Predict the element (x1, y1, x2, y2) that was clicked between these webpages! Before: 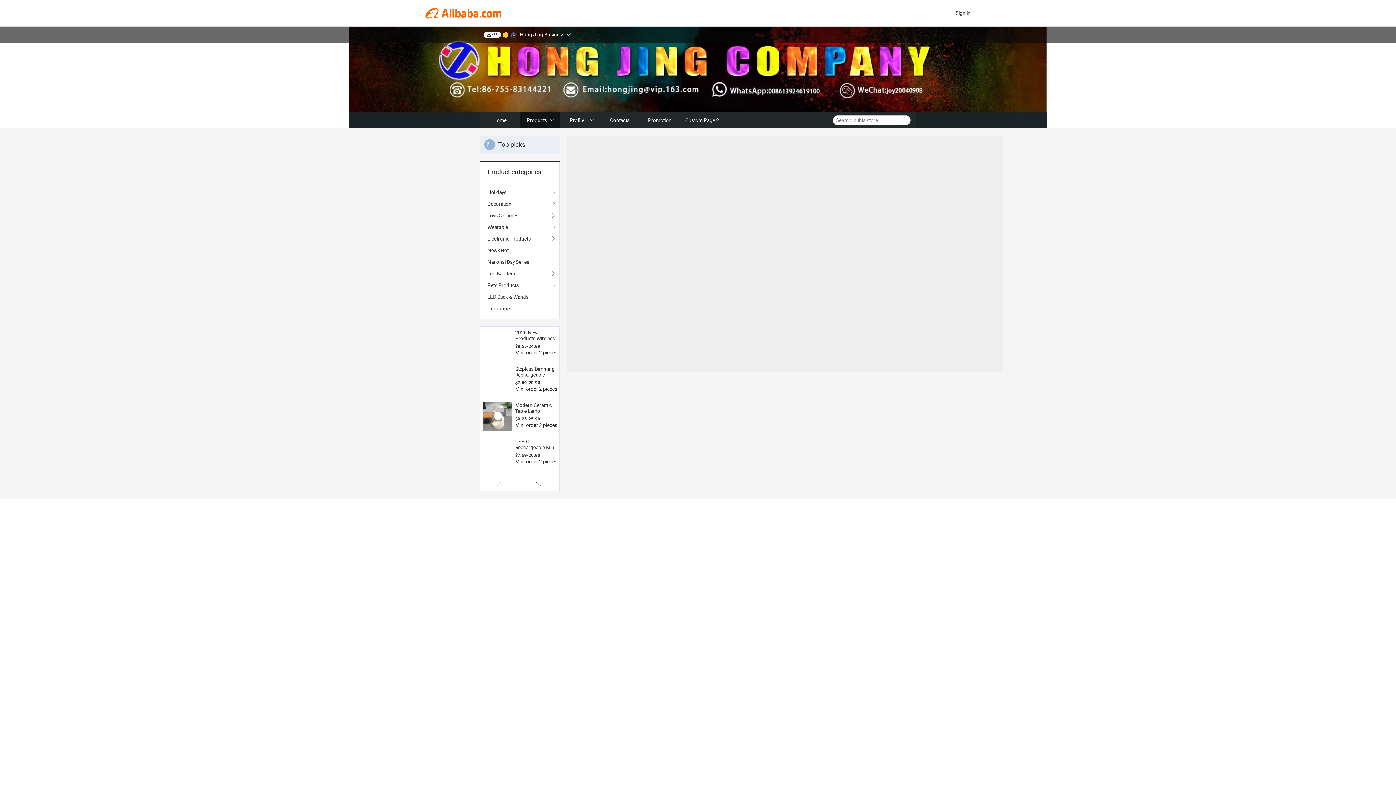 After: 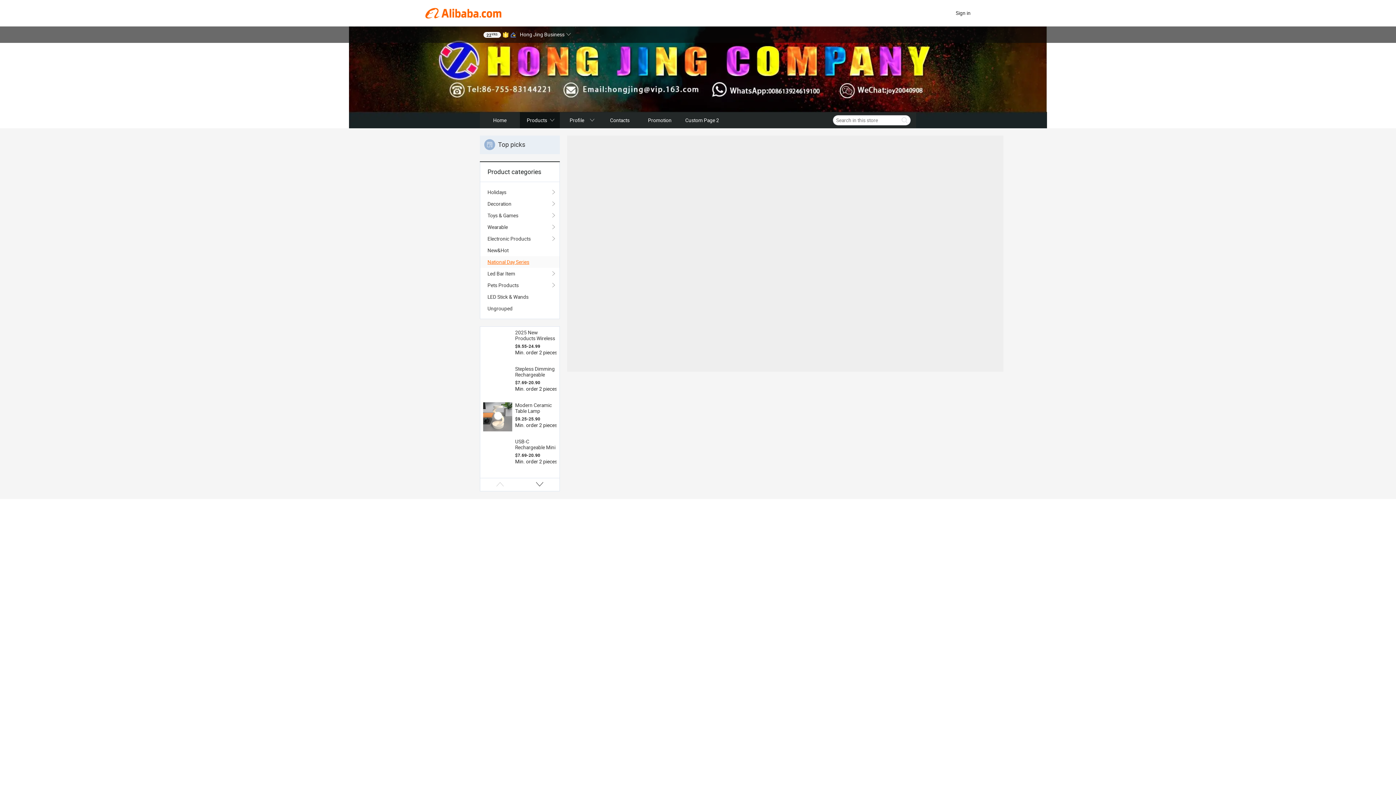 Action: bbox: (487, 256, 552, 268) label: National Day Series